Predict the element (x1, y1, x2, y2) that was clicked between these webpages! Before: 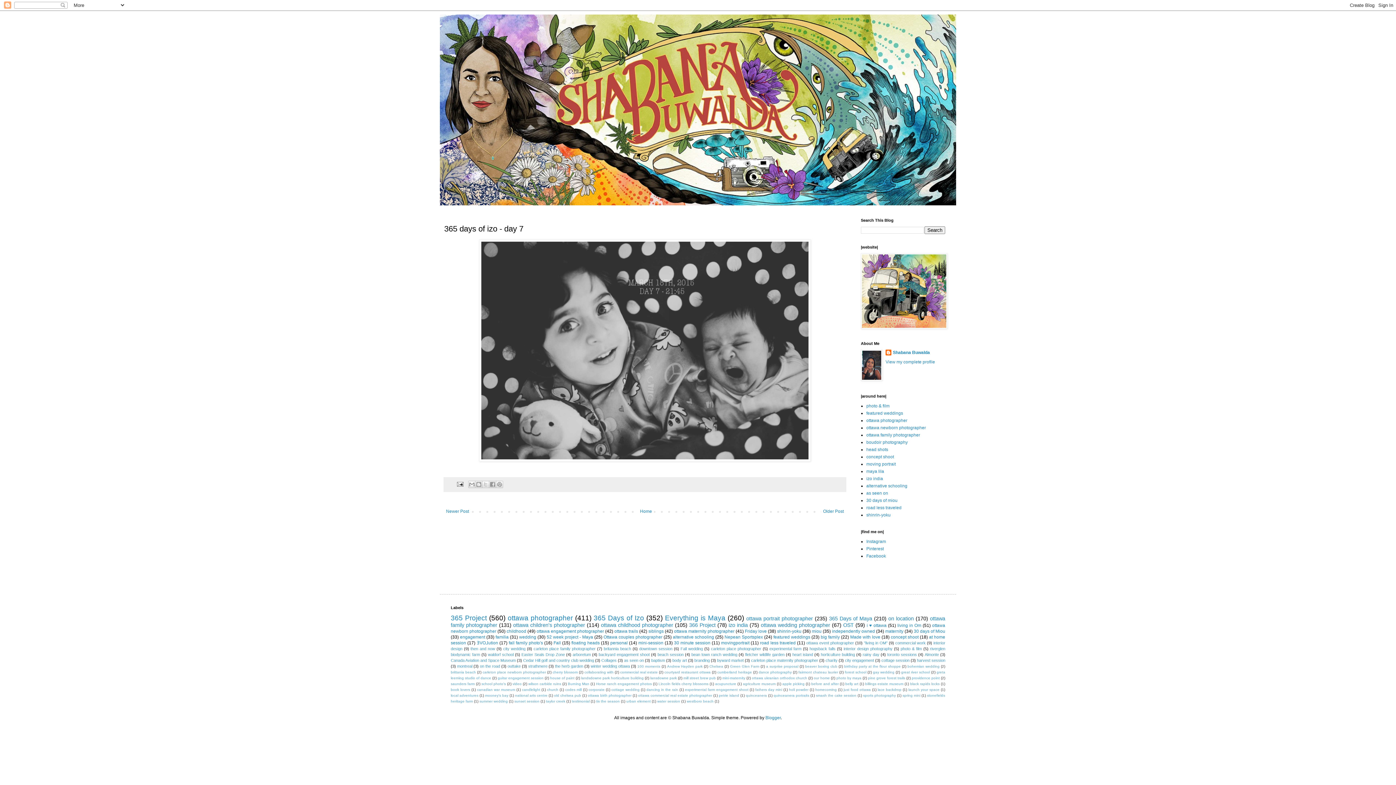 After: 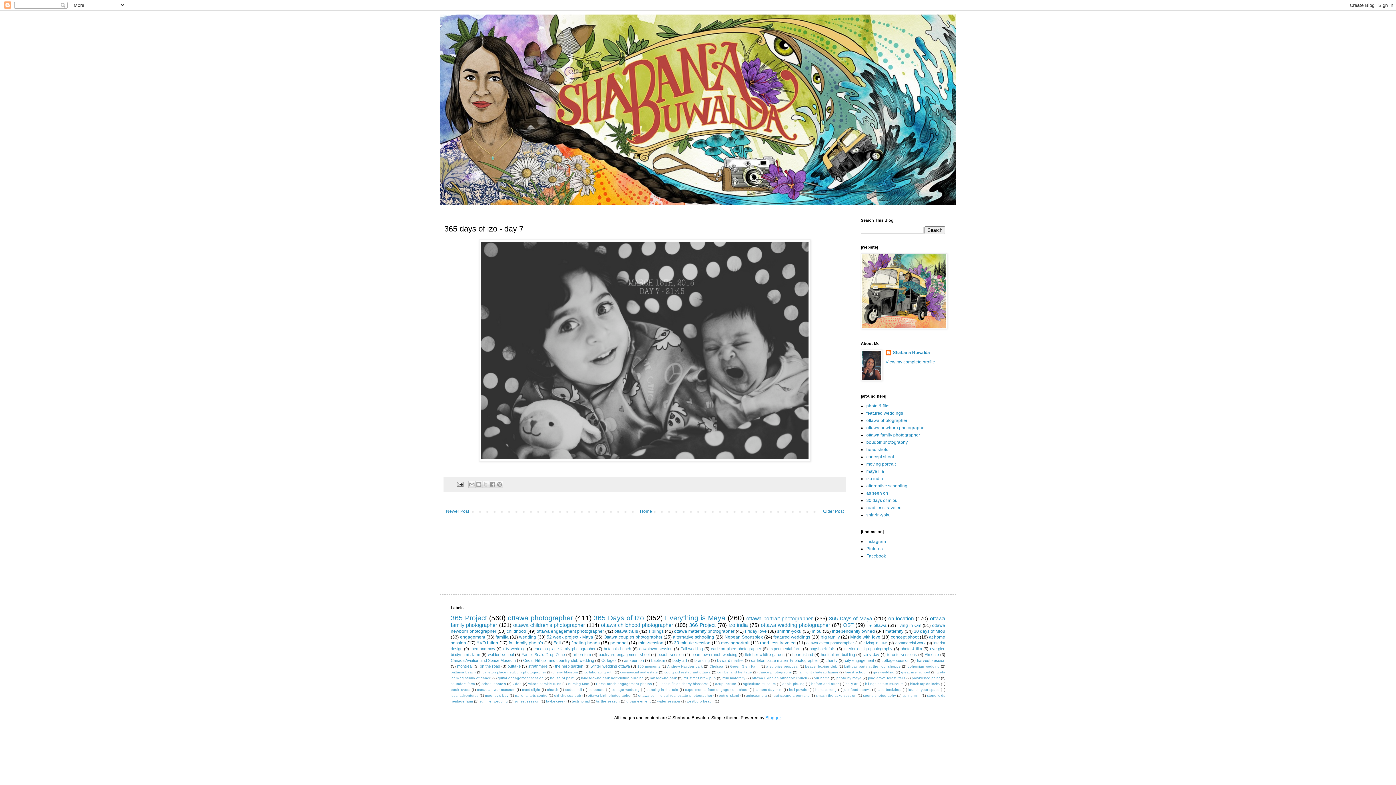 Action: bbox: (765, 715, 780, 720) label: Blogger